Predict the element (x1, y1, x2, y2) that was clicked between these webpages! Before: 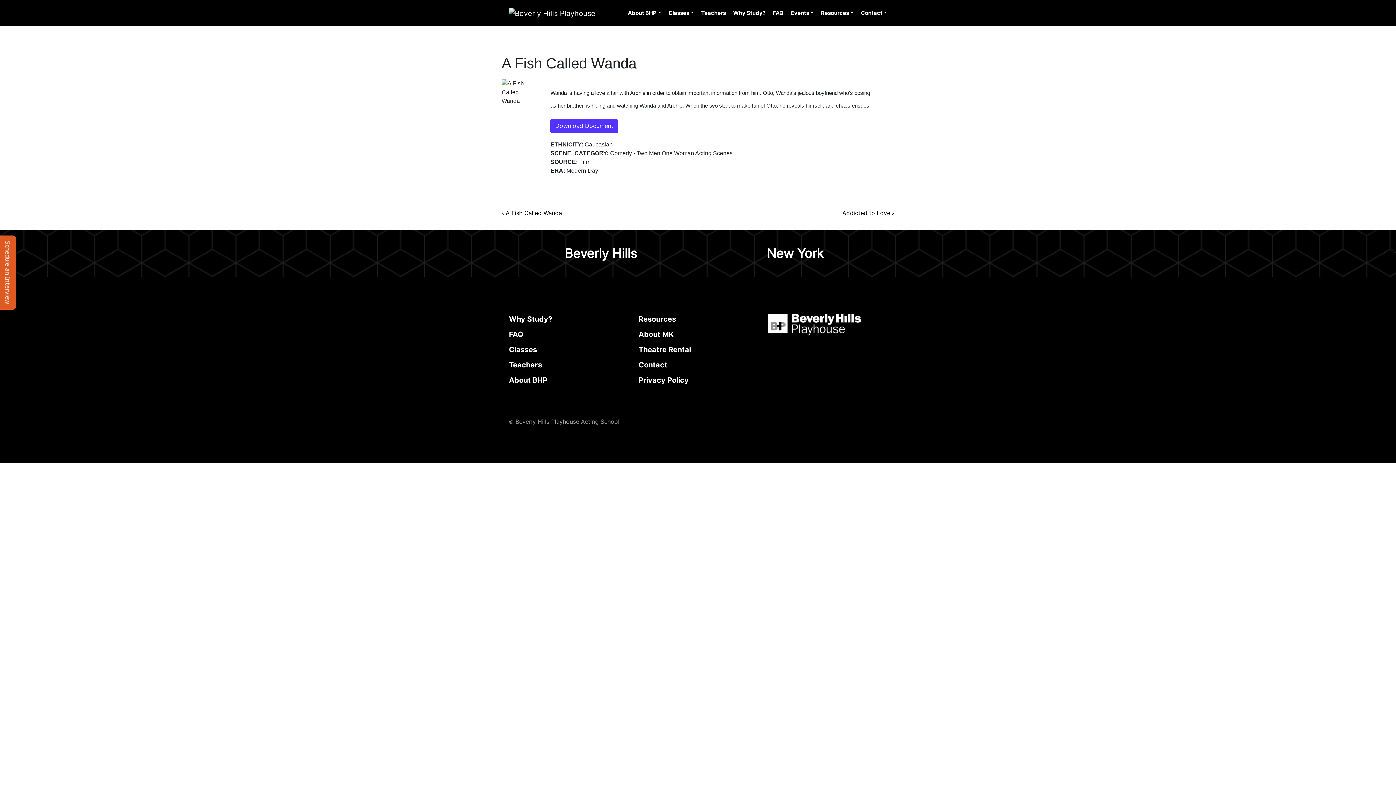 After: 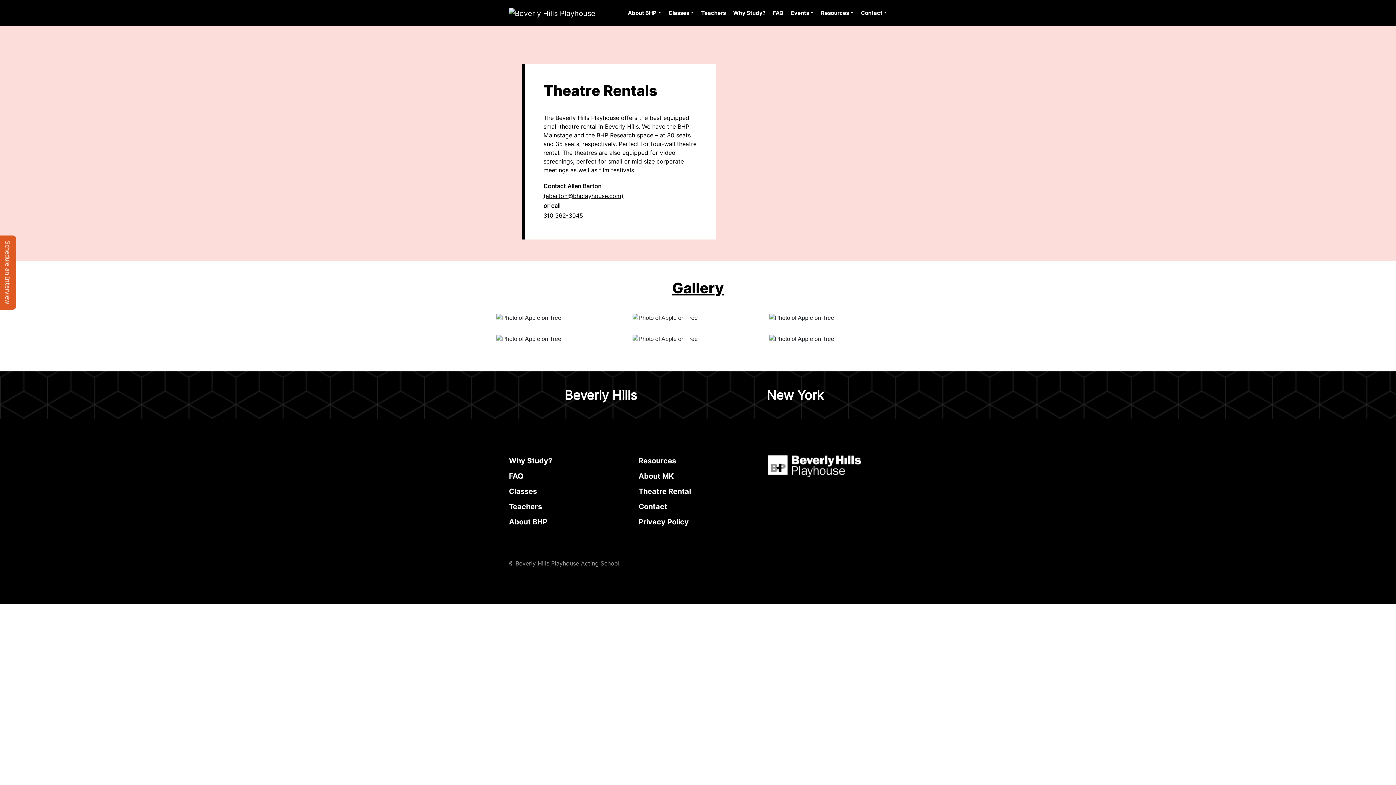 Action: bbox: (638, 345, 691, 354) label: Theatre Rental